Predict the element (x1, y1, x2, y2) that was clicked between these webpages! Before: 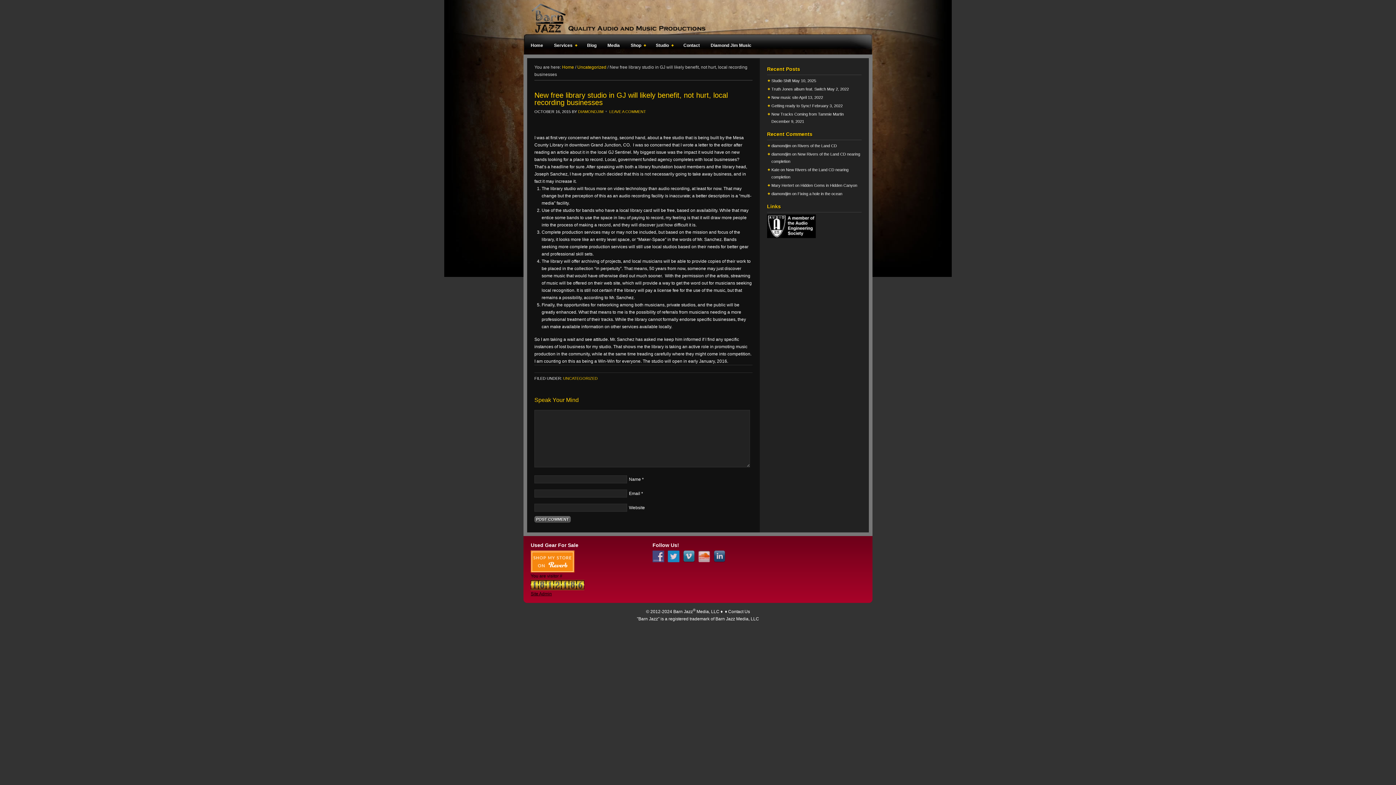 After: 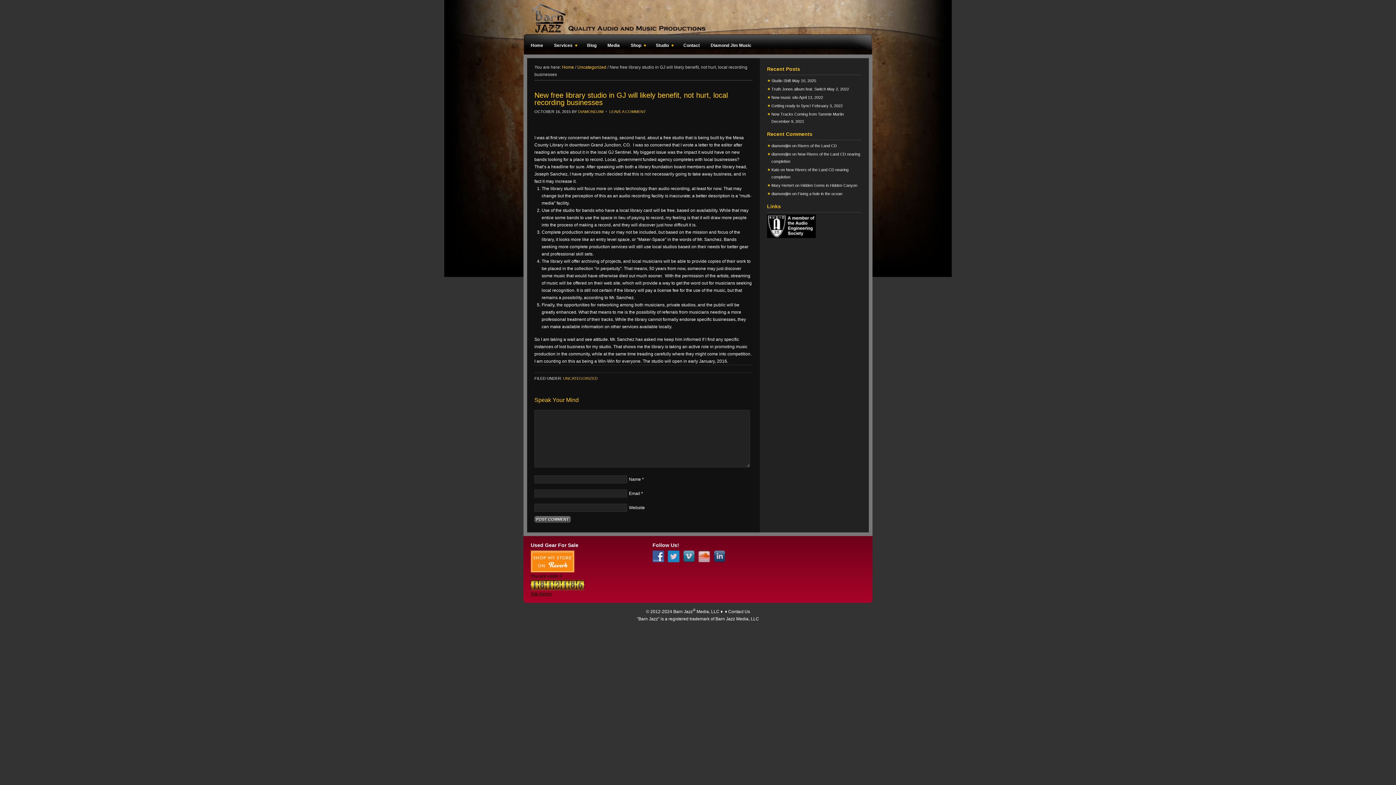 Action: bbox: (652, 554, 668, 559)